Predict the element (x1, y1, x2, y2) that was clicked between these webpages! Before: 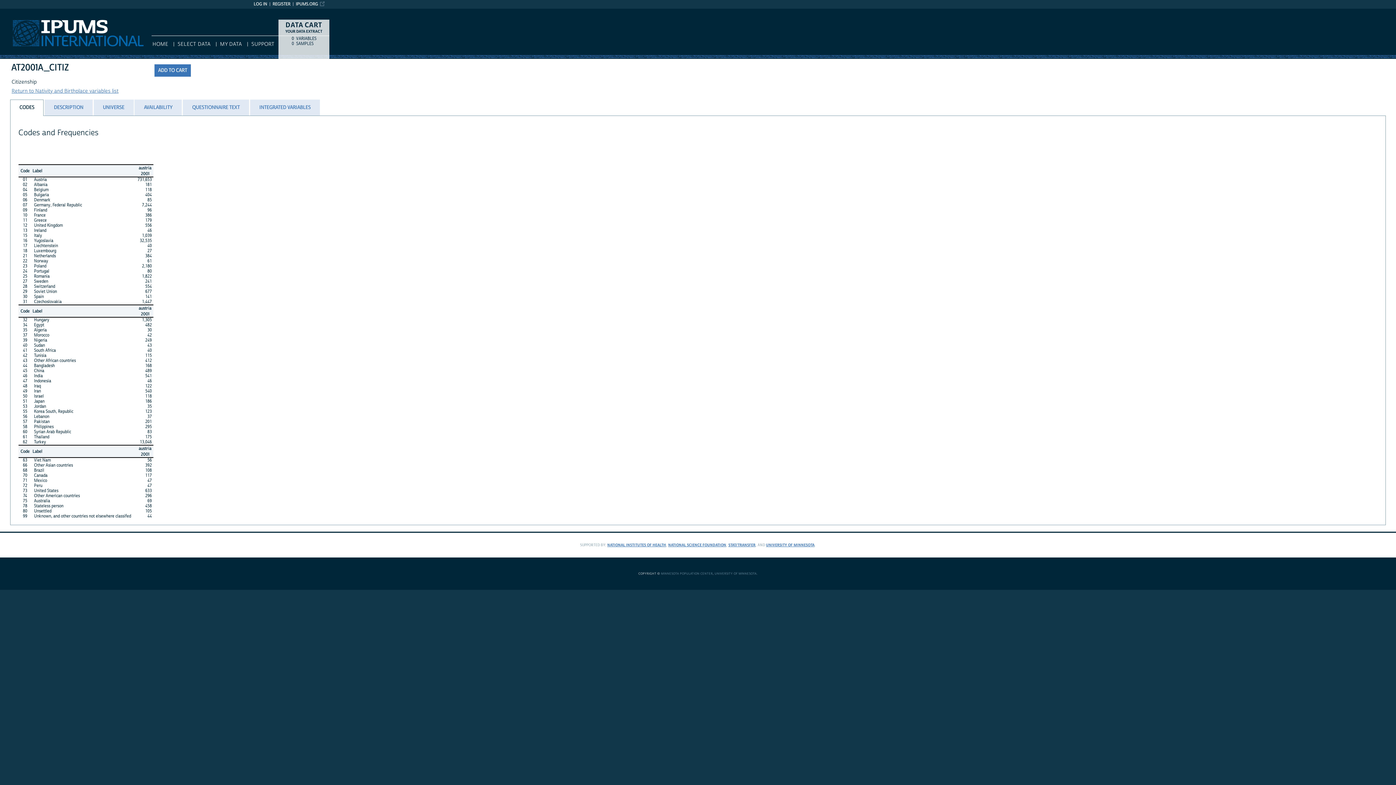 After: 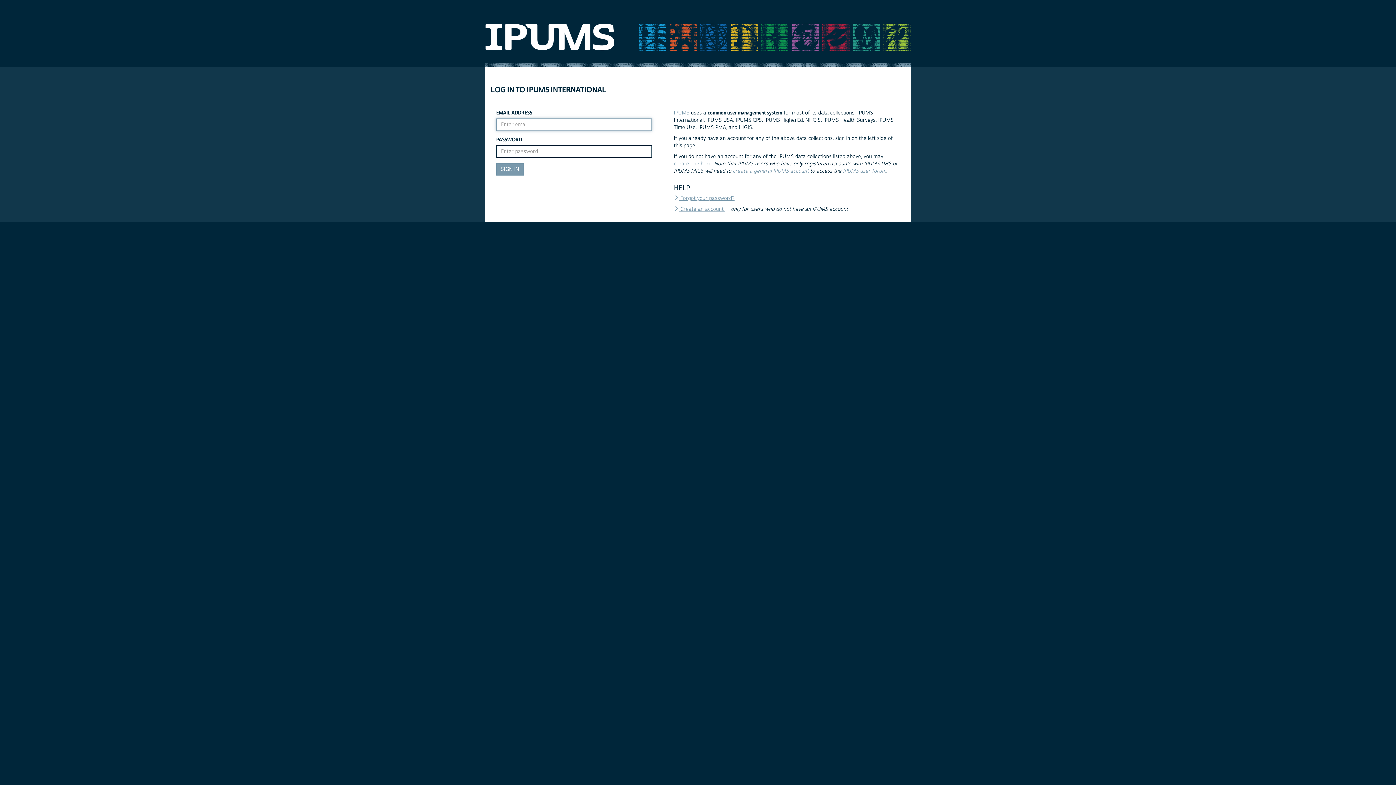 Action: bbox: (253, 1, 267, 6) label: LOG IN